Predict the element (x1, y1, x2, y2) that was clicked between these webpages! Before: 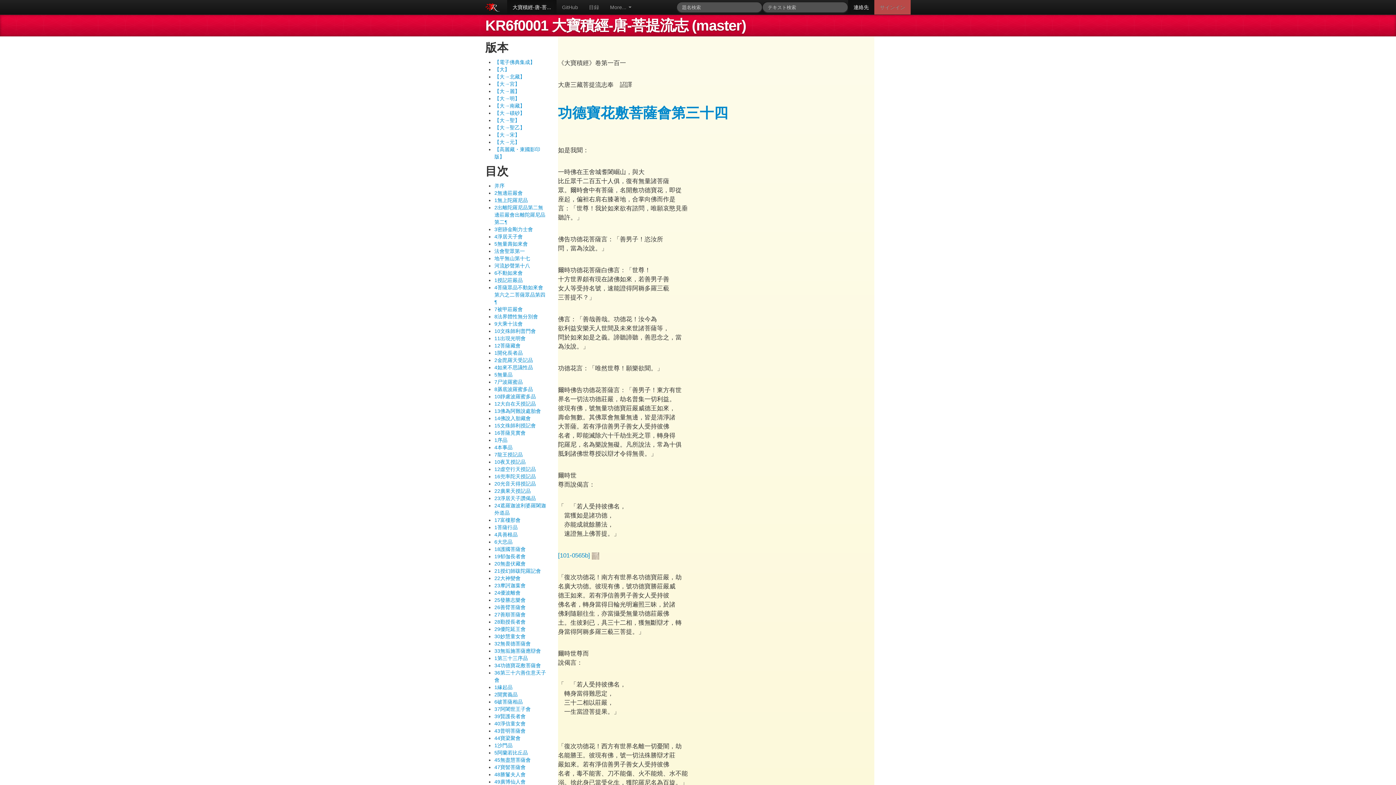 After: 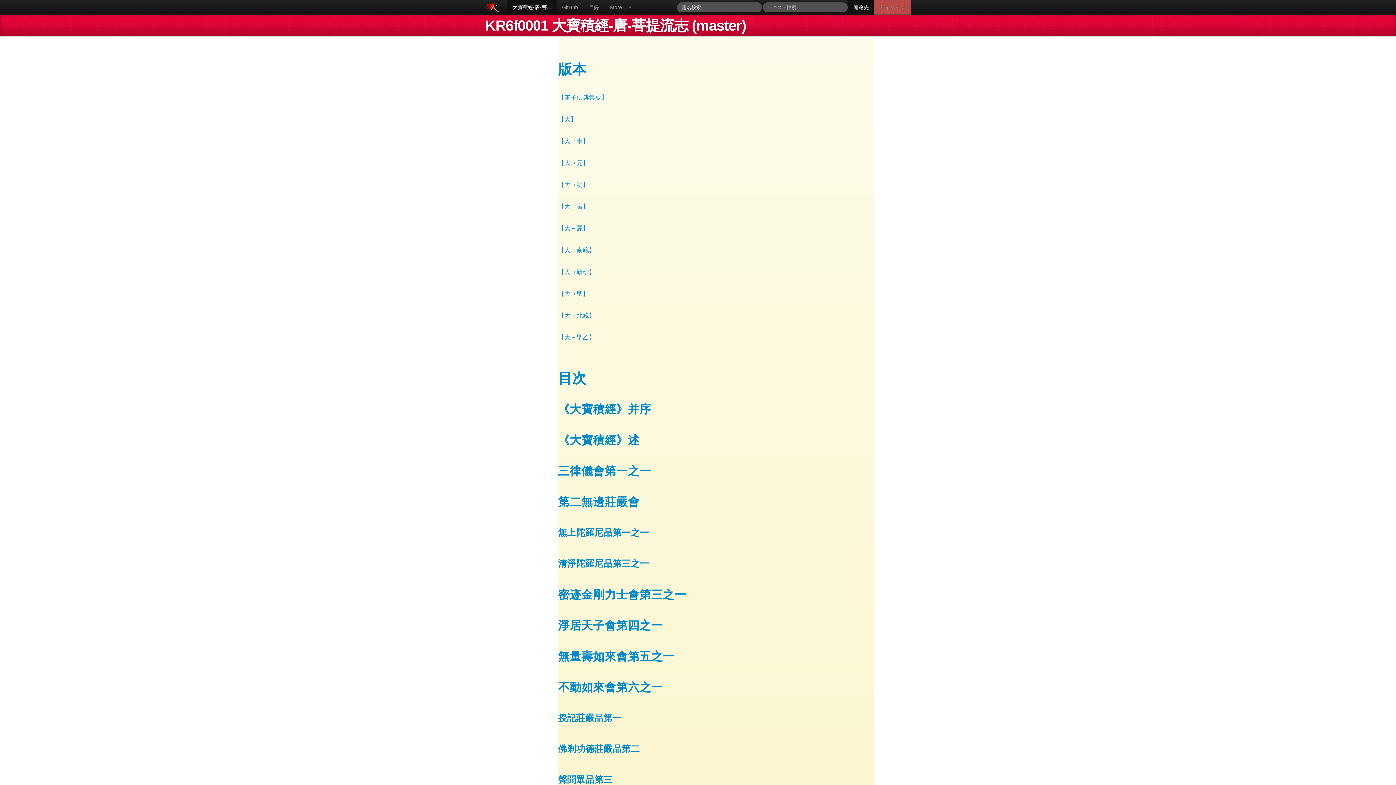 Action: bbox: (507, 0, 556, 14) label: 大寶積經-唐-菩...